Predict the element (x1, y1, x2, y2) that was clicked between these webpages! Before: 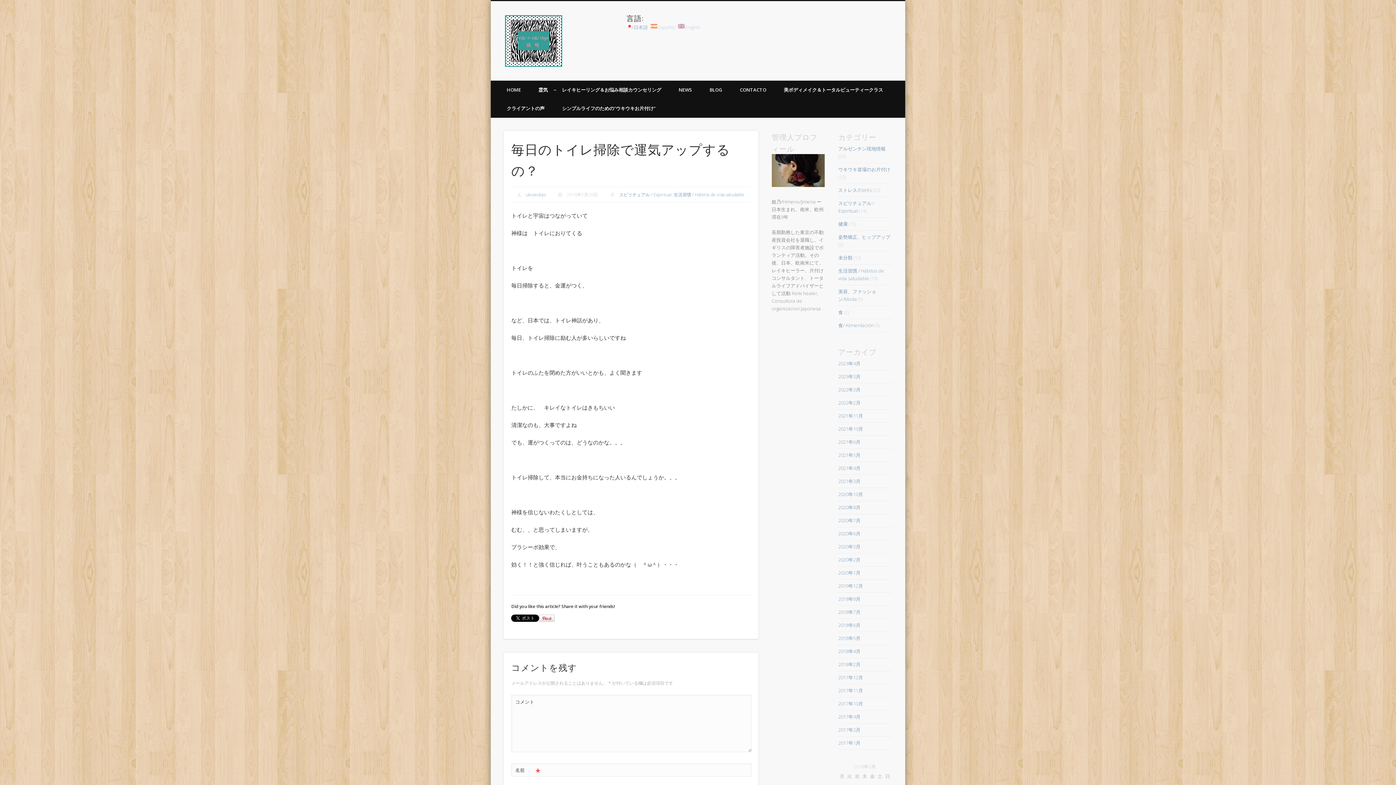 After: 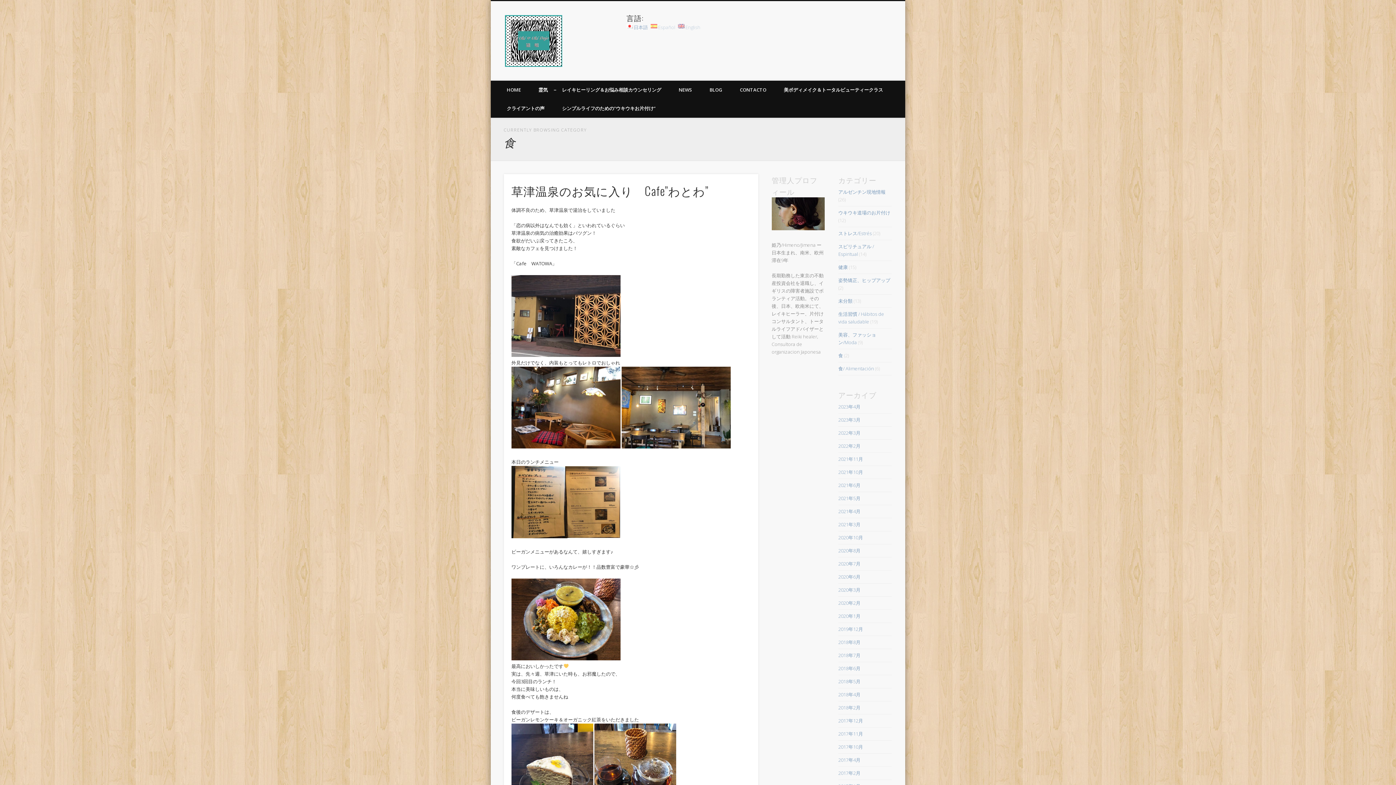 Action: label: 食 bbox: (838, 309, 843, 315)